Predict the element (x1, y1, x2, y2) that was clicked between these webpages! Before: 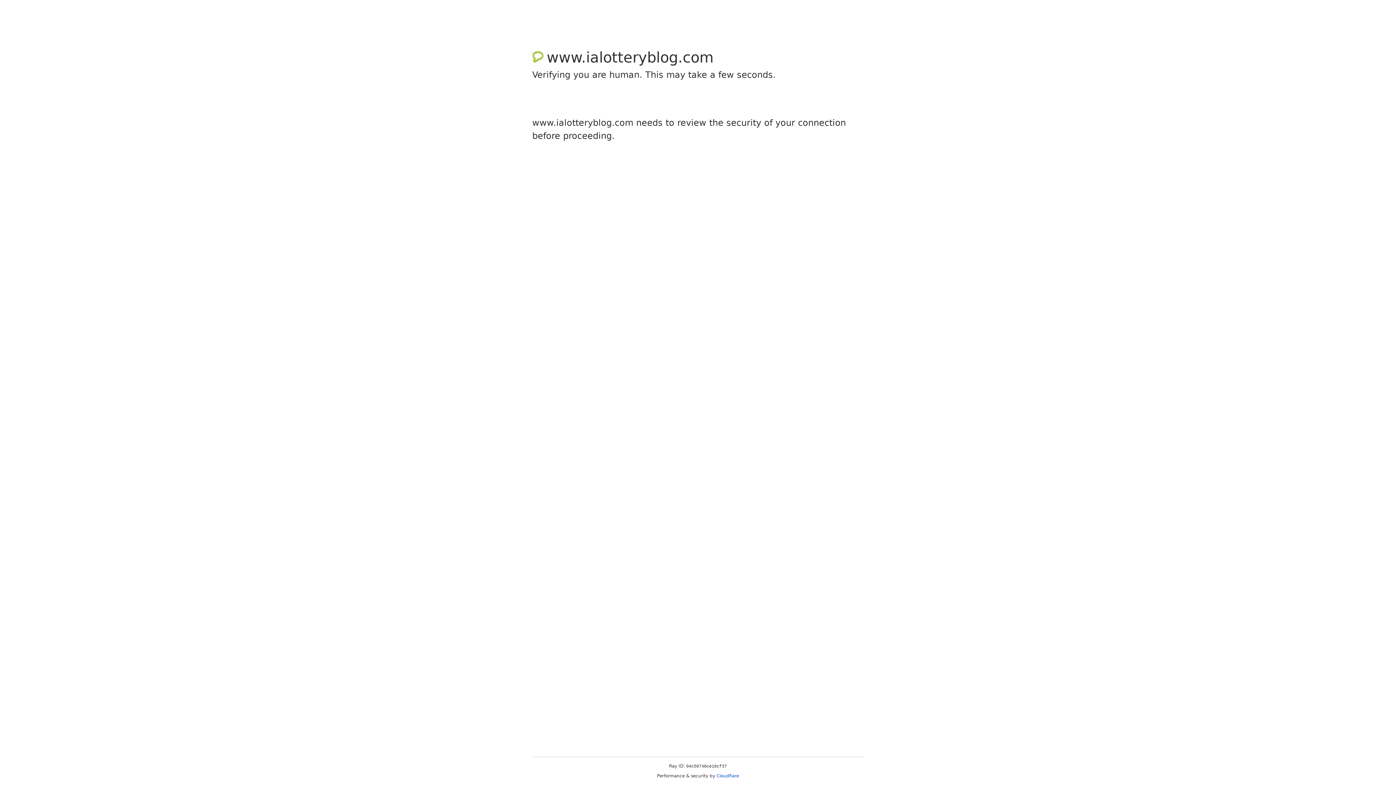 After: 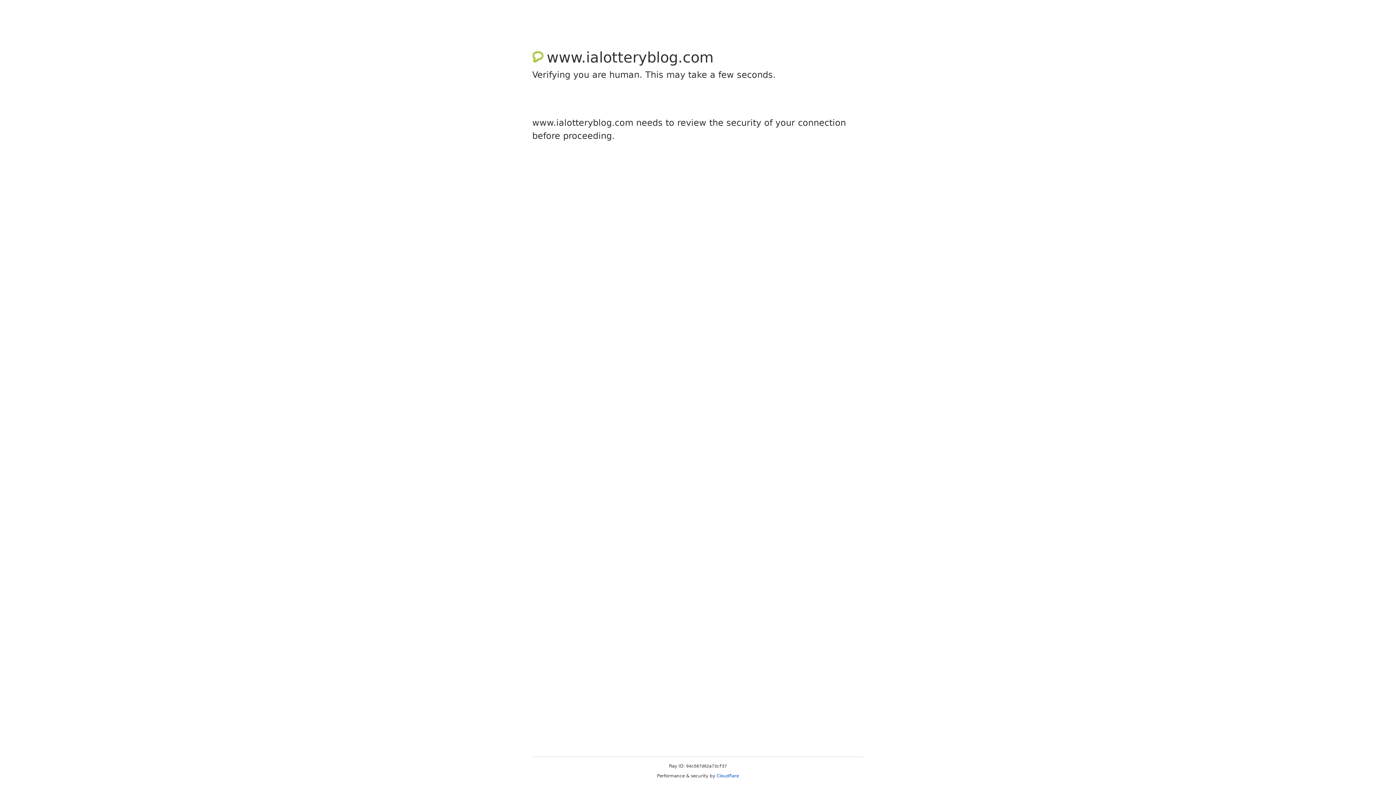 Action: bbox: (716, 773, 739, 778) label: Cloudflare